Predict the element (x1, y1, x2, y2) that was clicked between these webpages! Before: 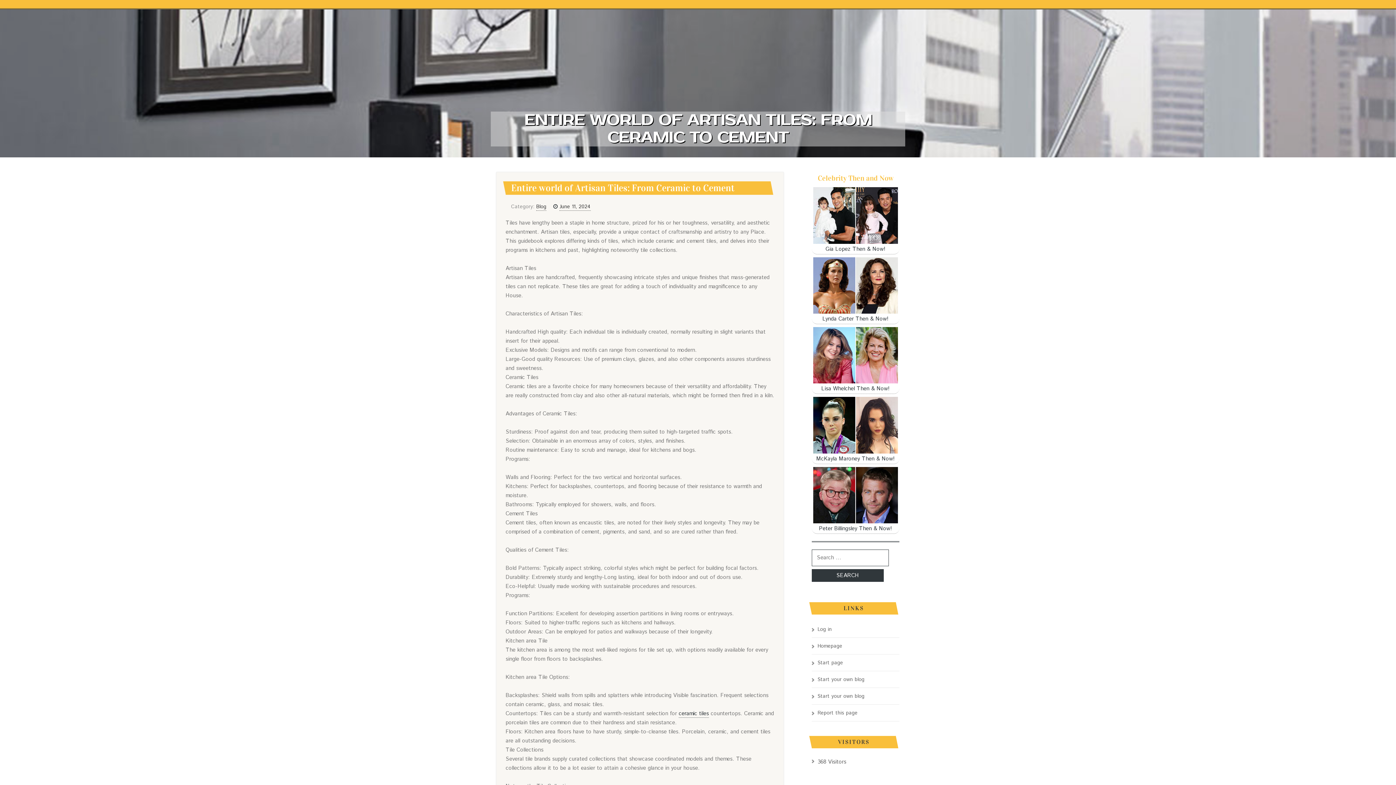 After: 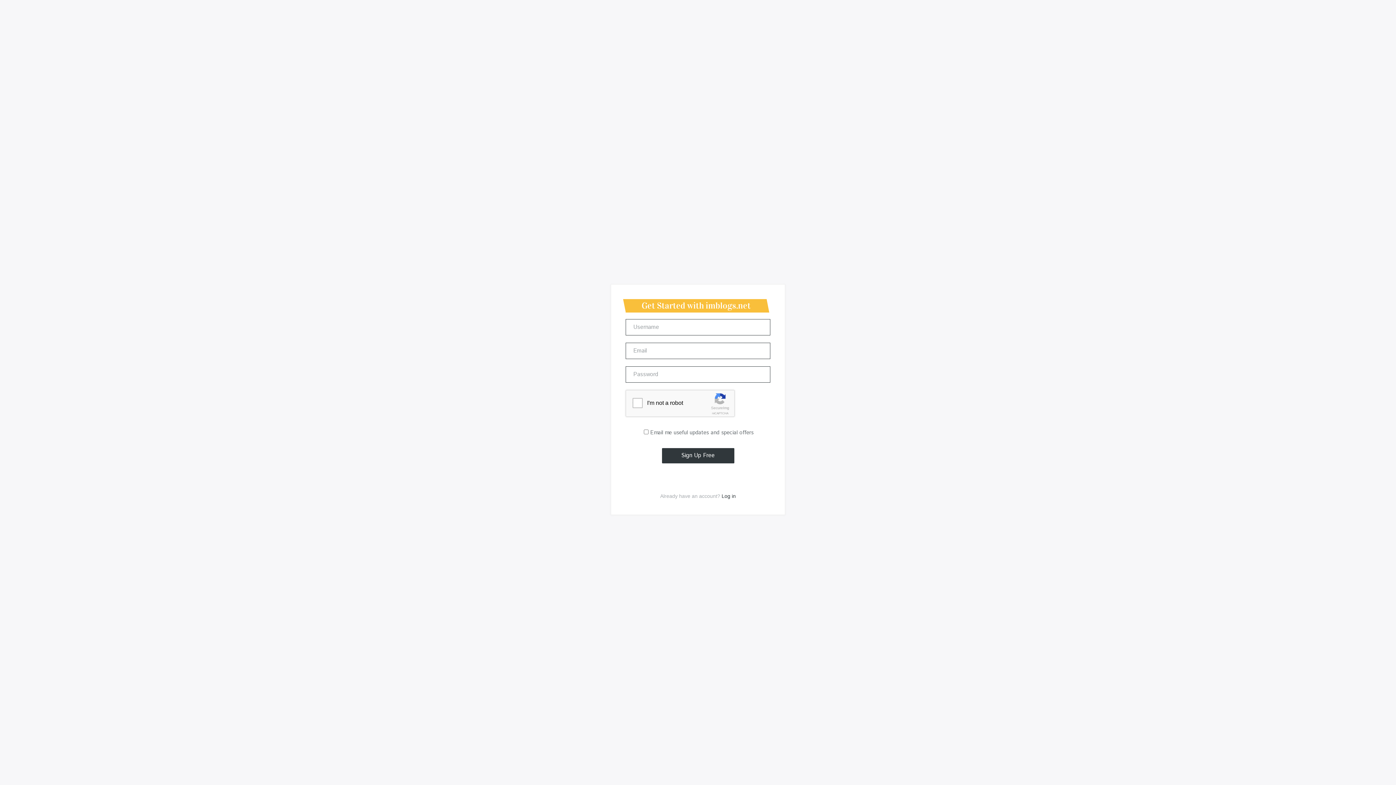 Action: bbox: (812, 693, 864, 700) label: Start your own blog